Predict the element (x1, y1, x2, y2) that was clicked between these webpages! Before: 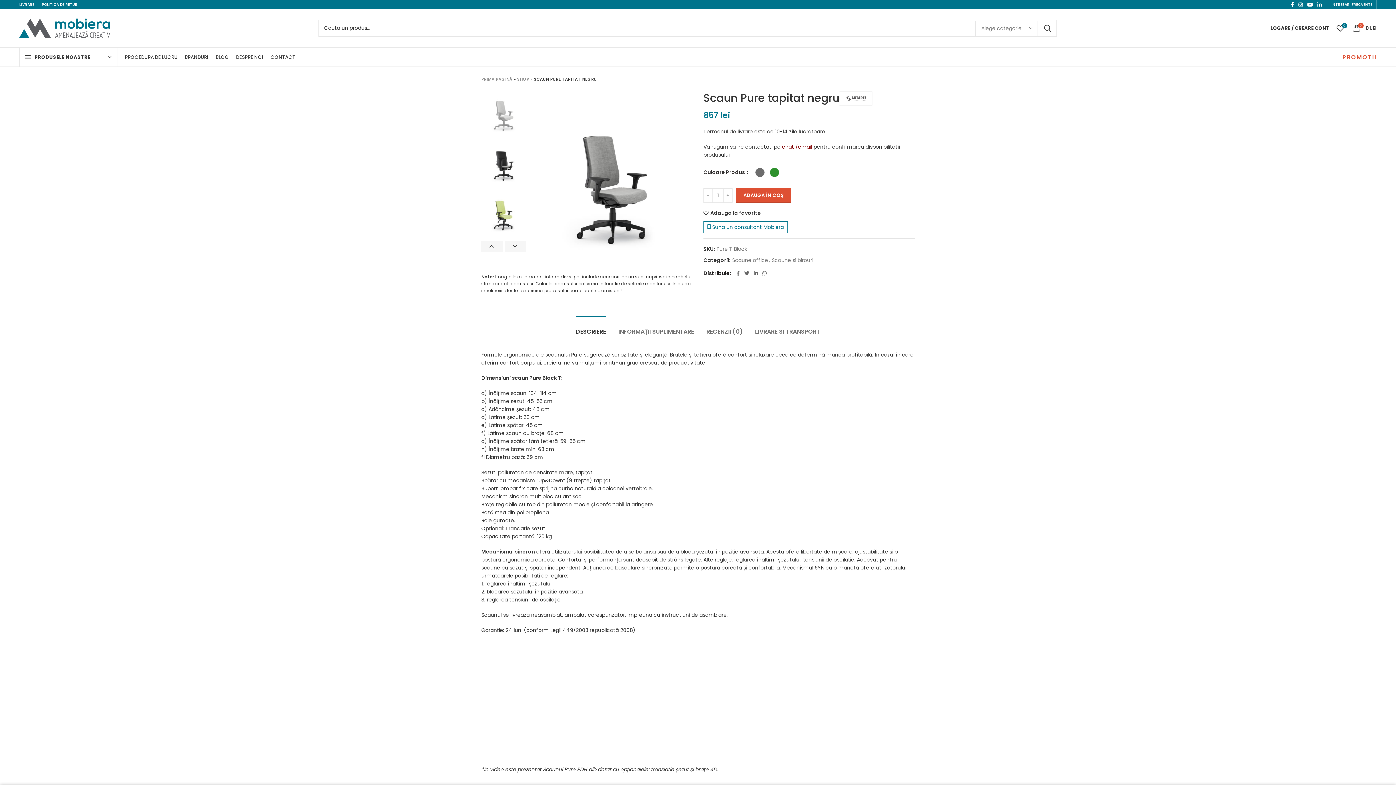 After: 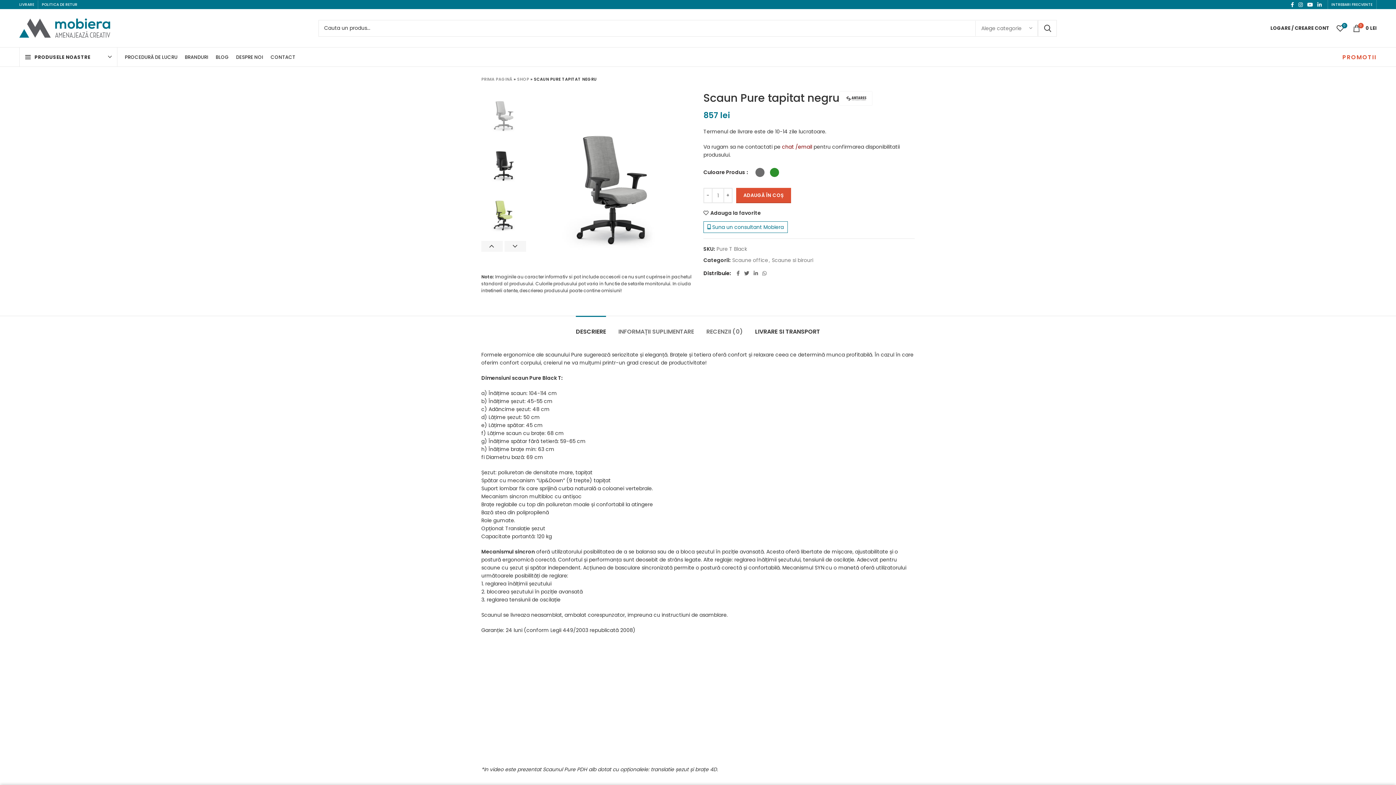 Action: bbox: (755, 316, 820, 340) label: LIVRARE SI TRANSPORT